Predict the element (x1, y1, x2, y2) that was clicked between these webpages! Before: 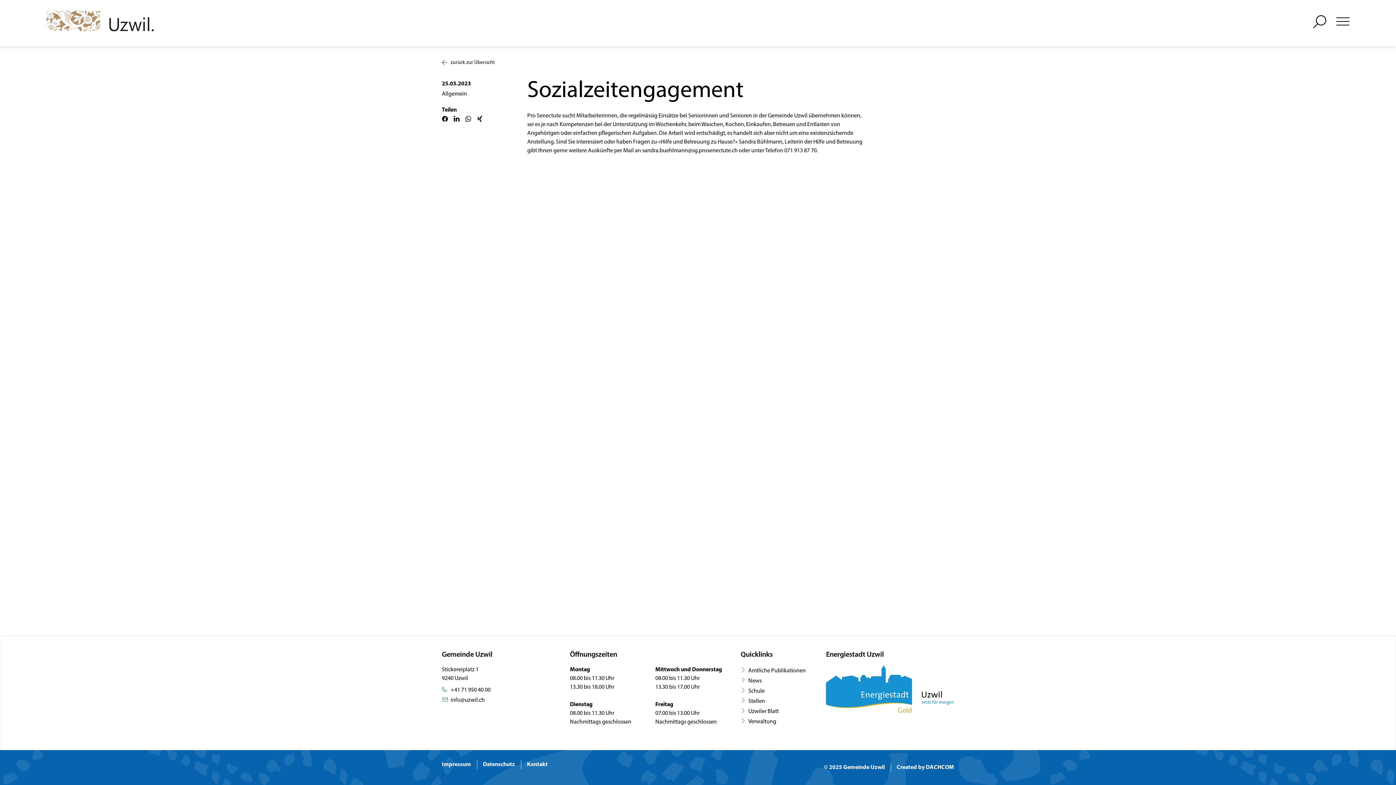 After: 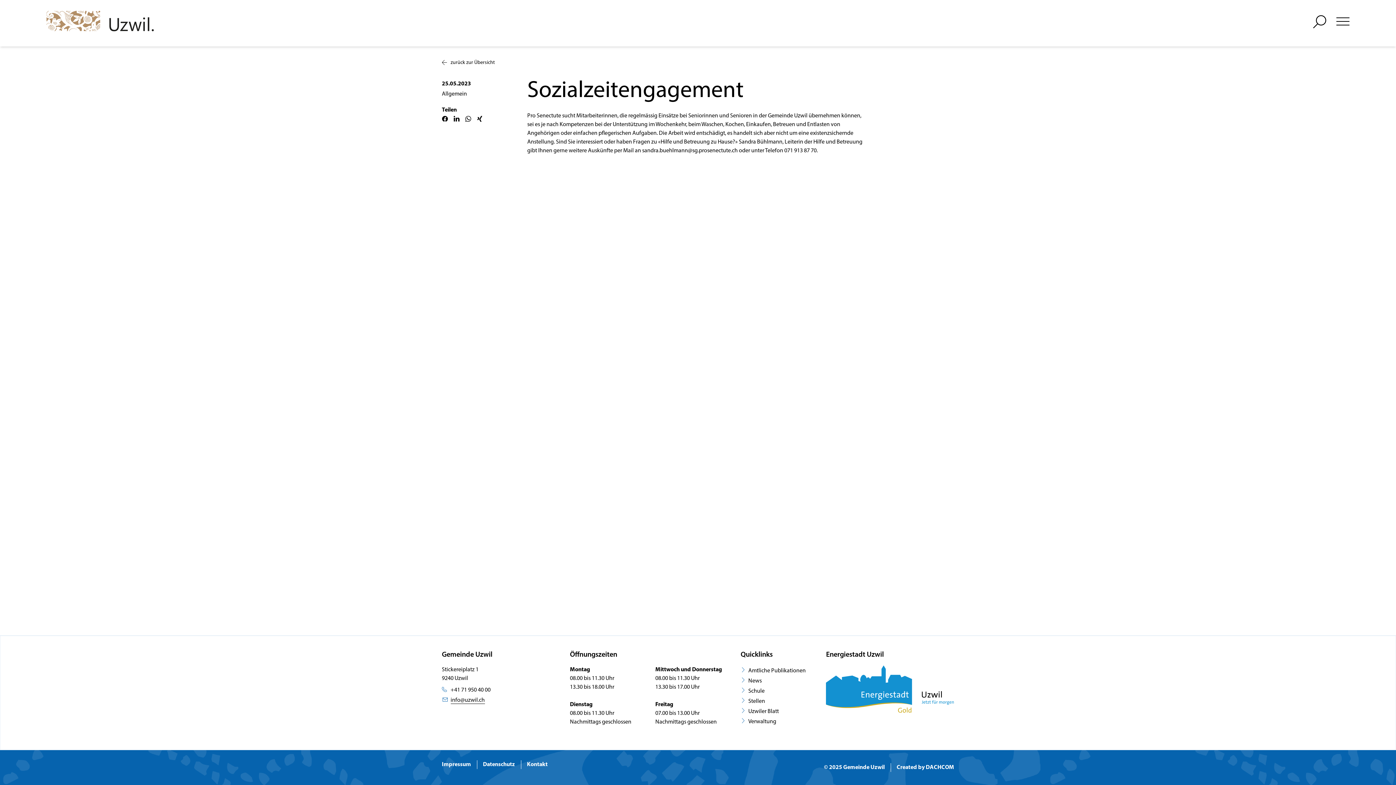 Action: bbox: (450, 696, 484, 705) label: info@uzwil.ch